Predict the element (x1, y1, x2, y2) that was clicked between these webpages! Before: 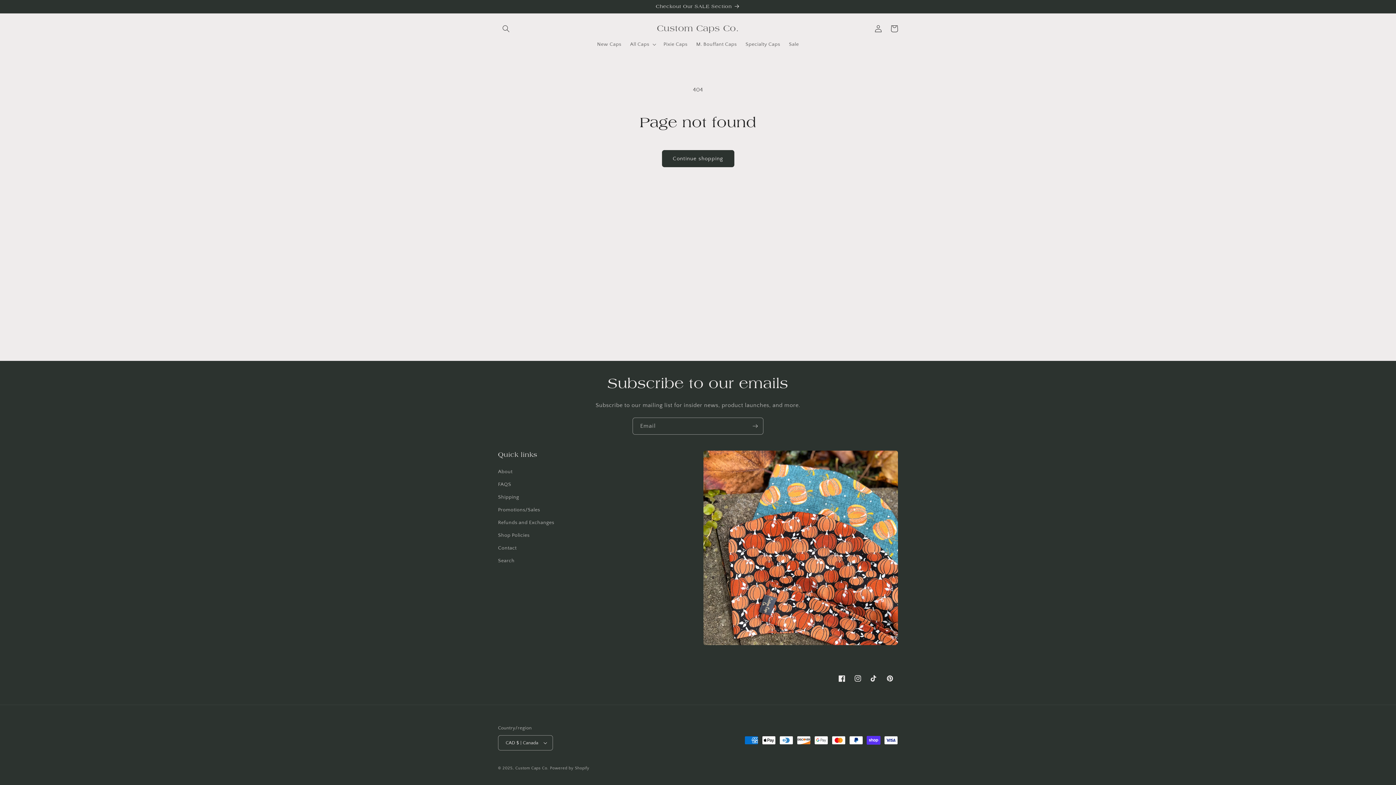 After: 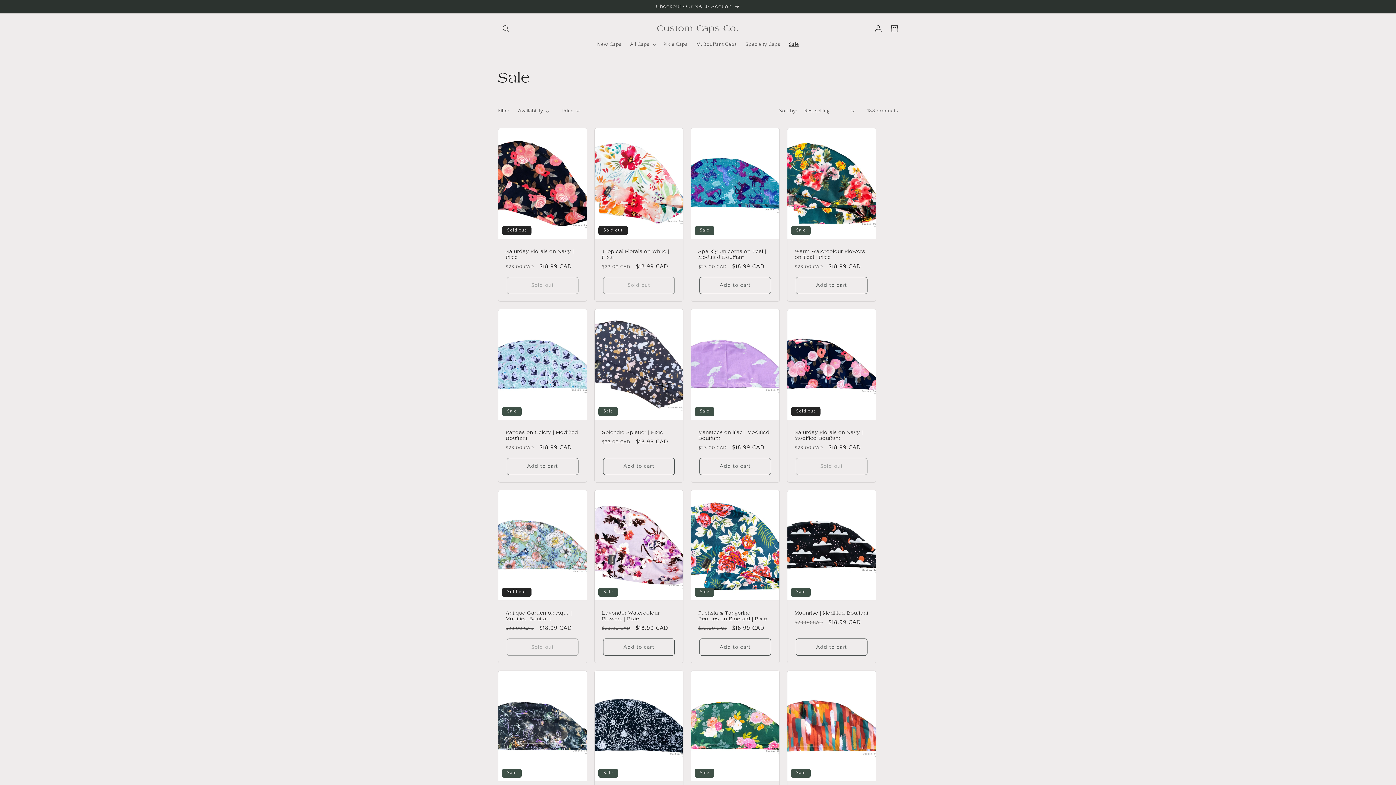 Action: label: Checkout Our SALE Section bbox: (0, 0, 1396, 13)